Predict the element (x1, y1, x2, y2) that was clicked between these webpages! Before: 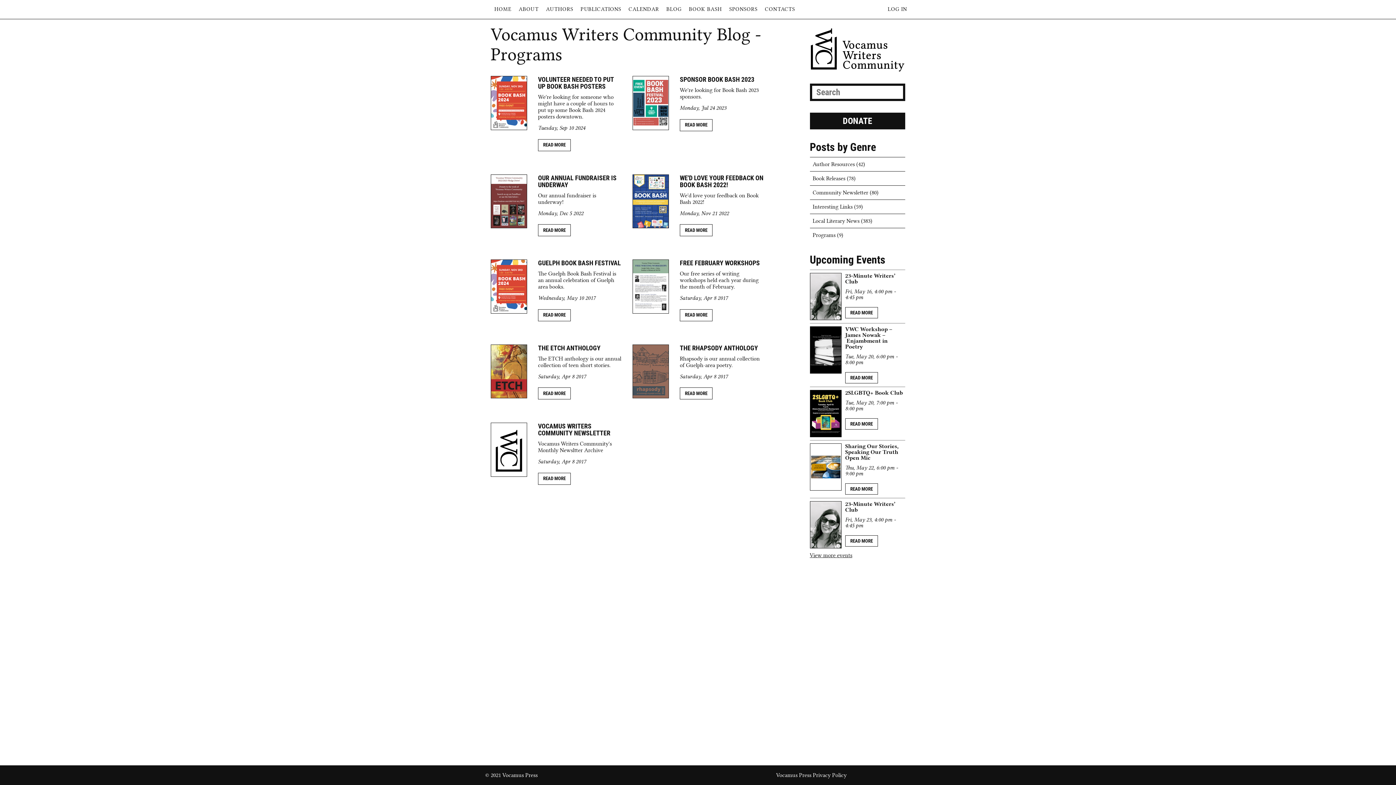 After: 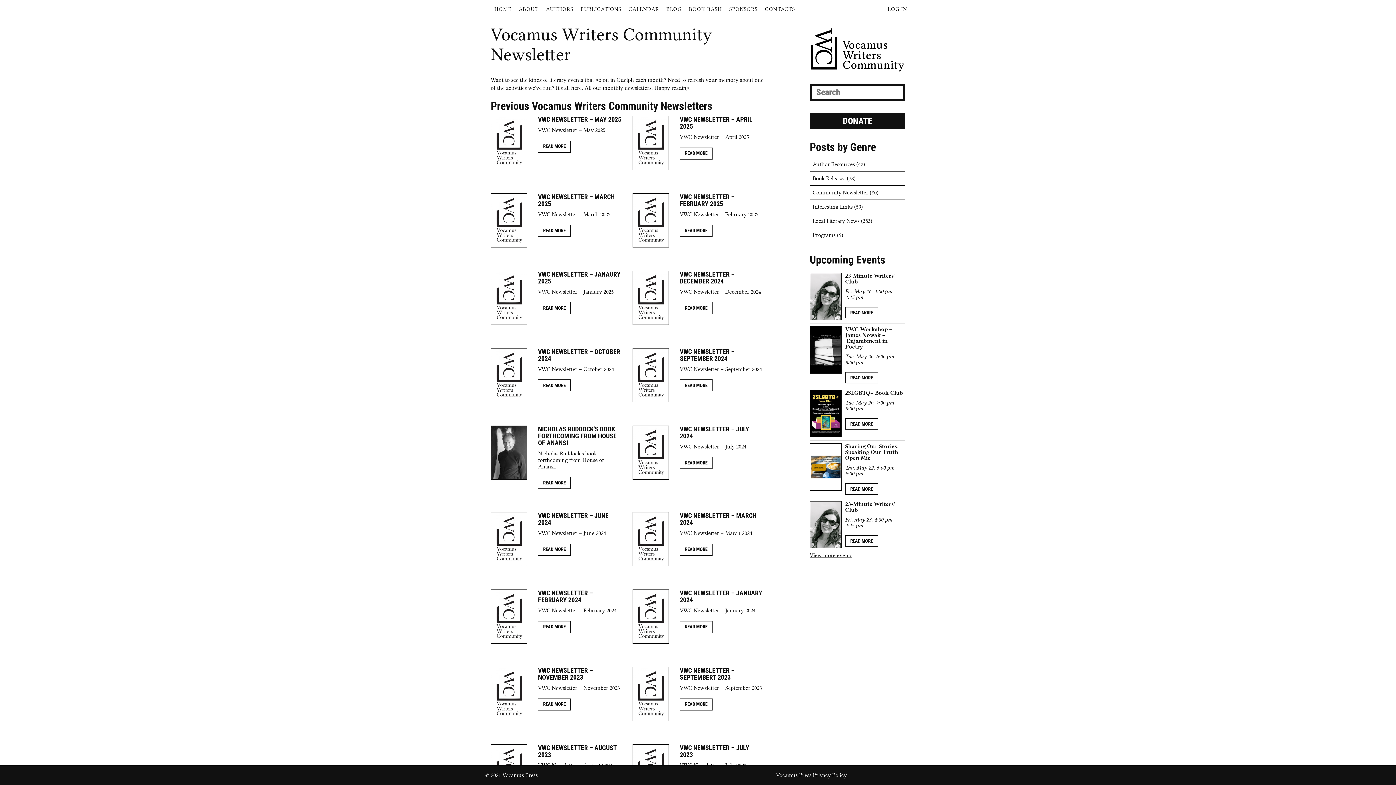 Action: label: VOCAMUS WRITERS COMMUNITY NEWSLETTER bbox: (538, 422, 610, 437)